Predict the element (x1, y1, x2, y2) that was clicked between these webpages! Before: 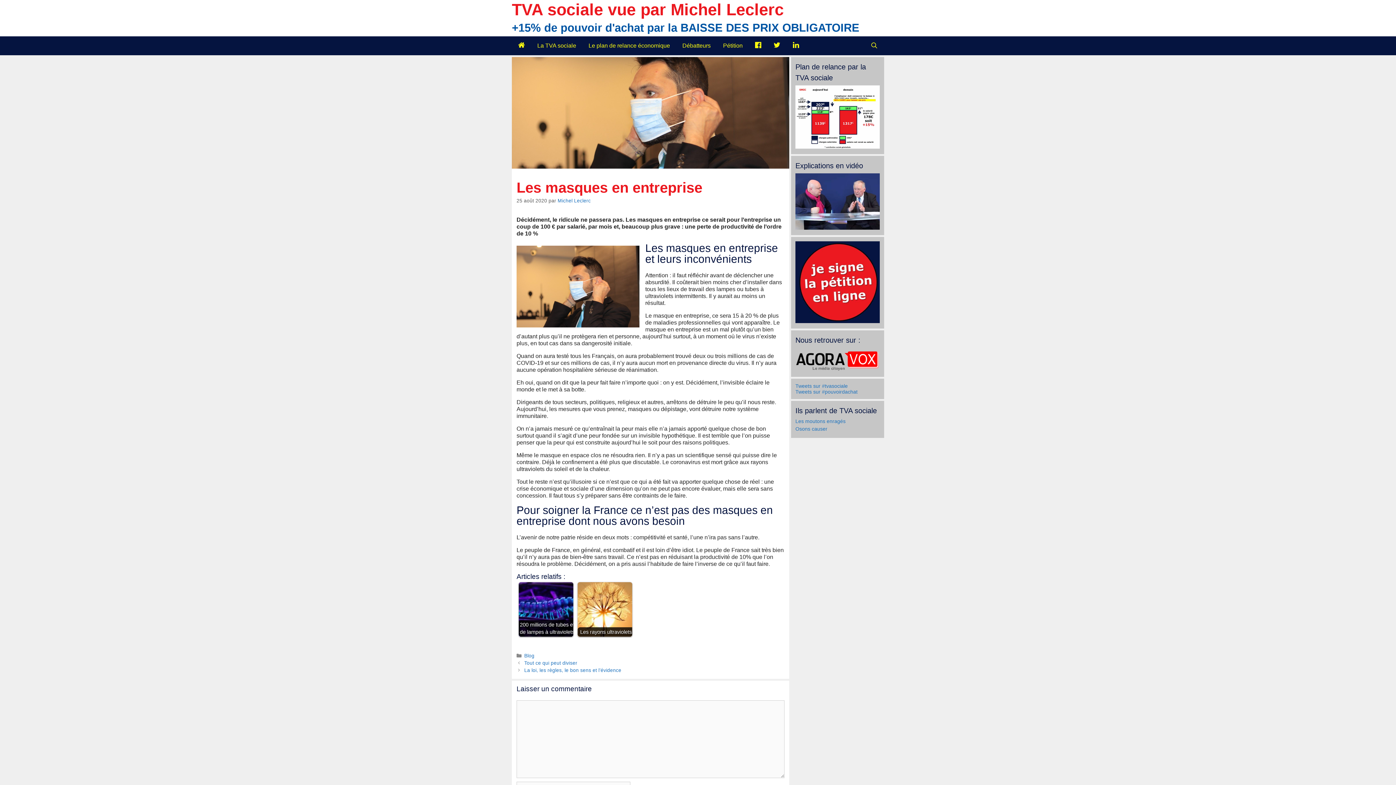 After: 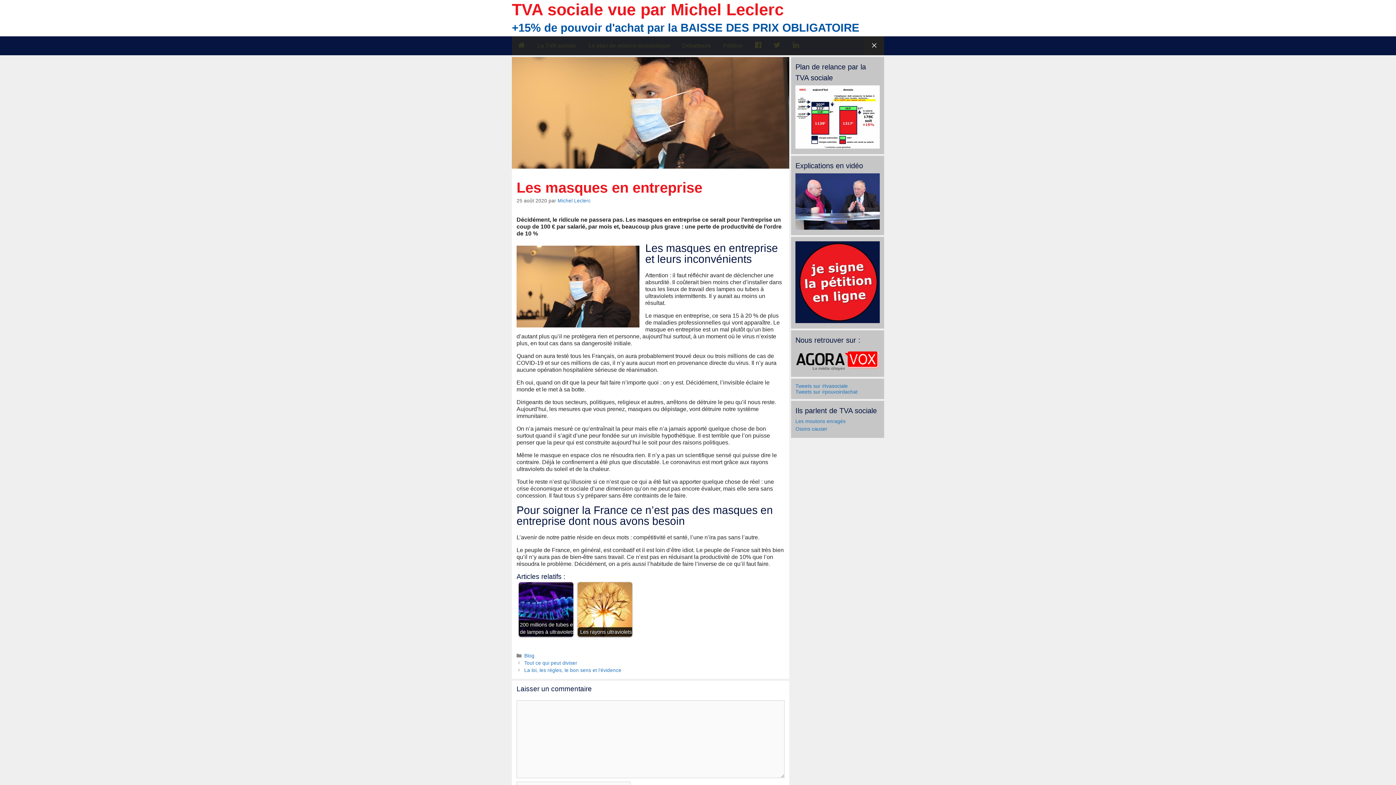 Action: bbox: (864, 36, 884, 55) label: Ouvrir la barre de recherche